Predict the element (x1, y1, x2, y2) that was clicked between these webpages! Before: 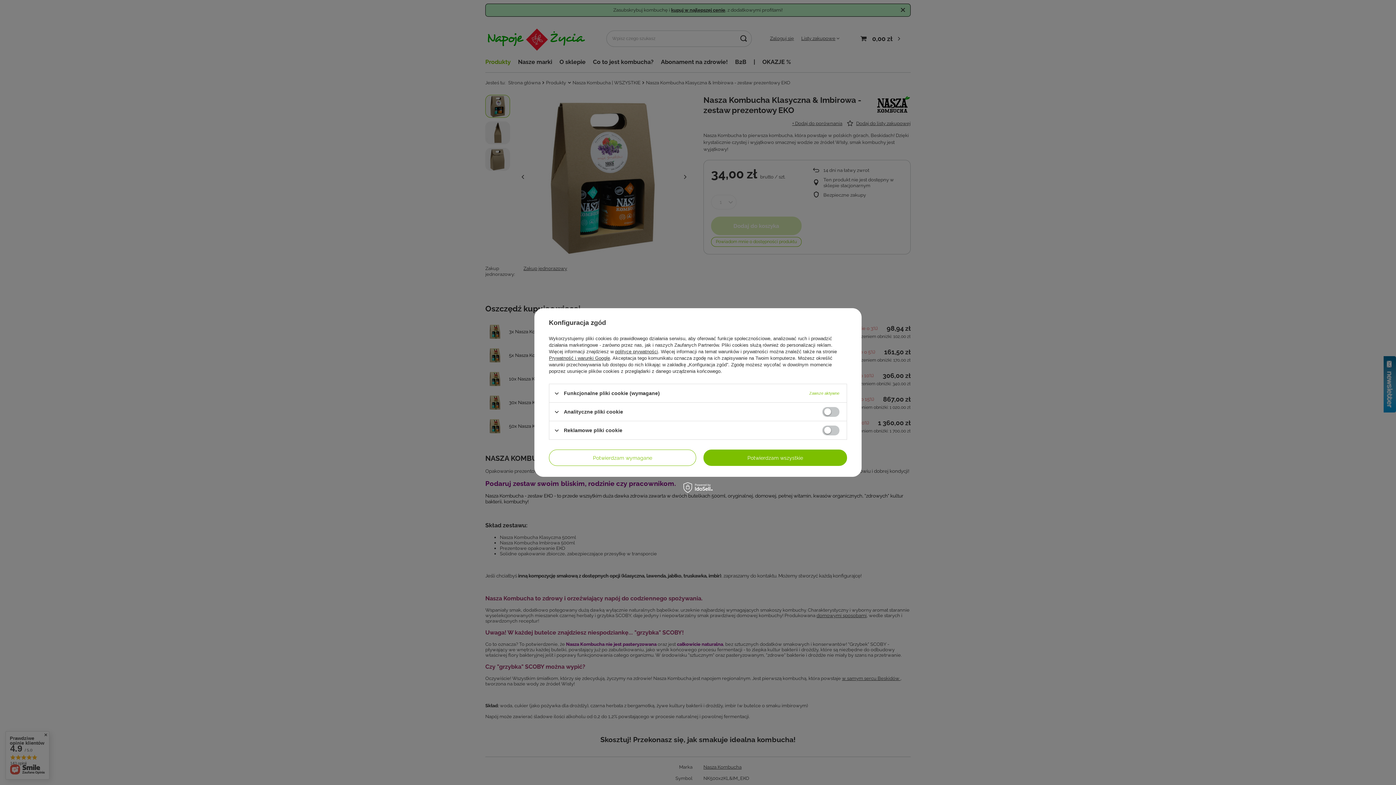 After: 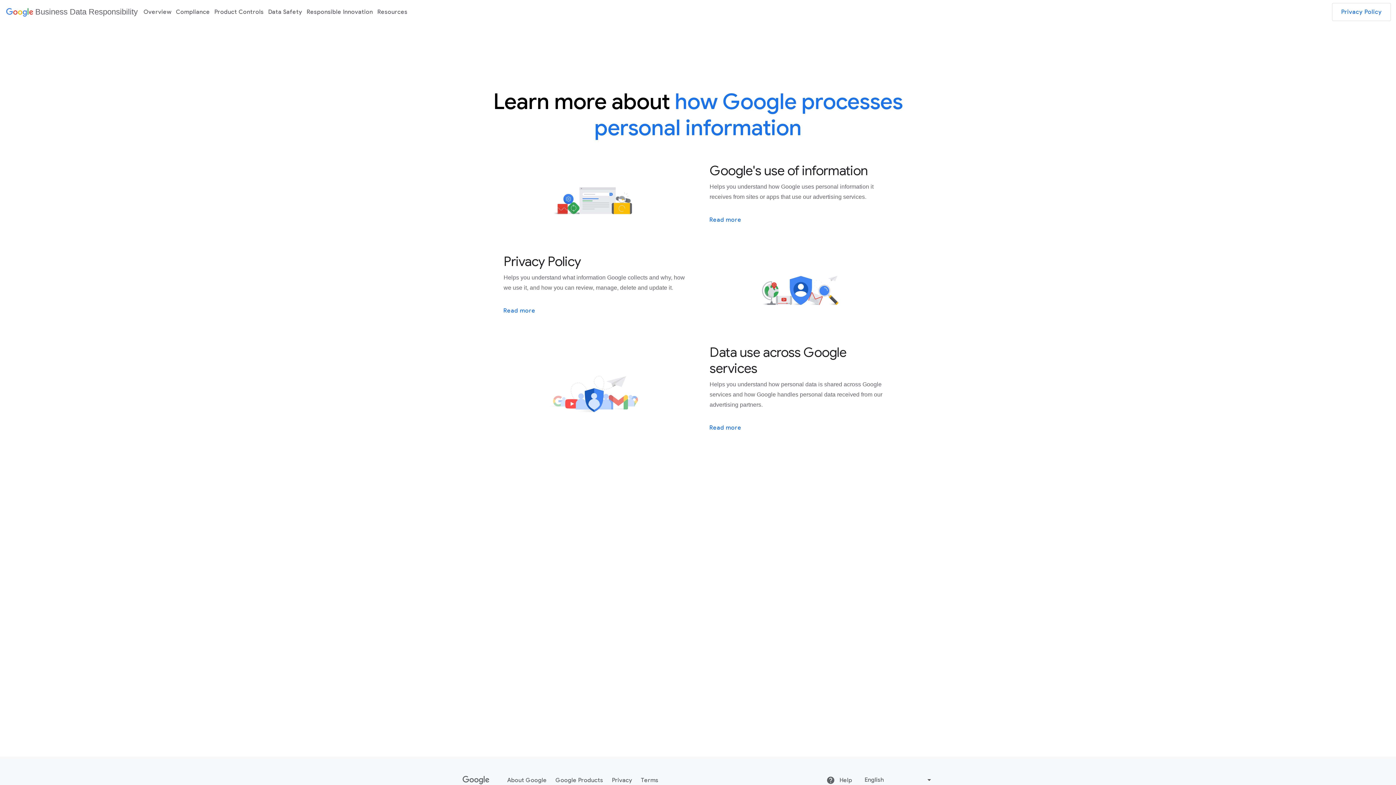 Action: label: Prywatność i warunki Google bbox: (549, 355, 610, 361)